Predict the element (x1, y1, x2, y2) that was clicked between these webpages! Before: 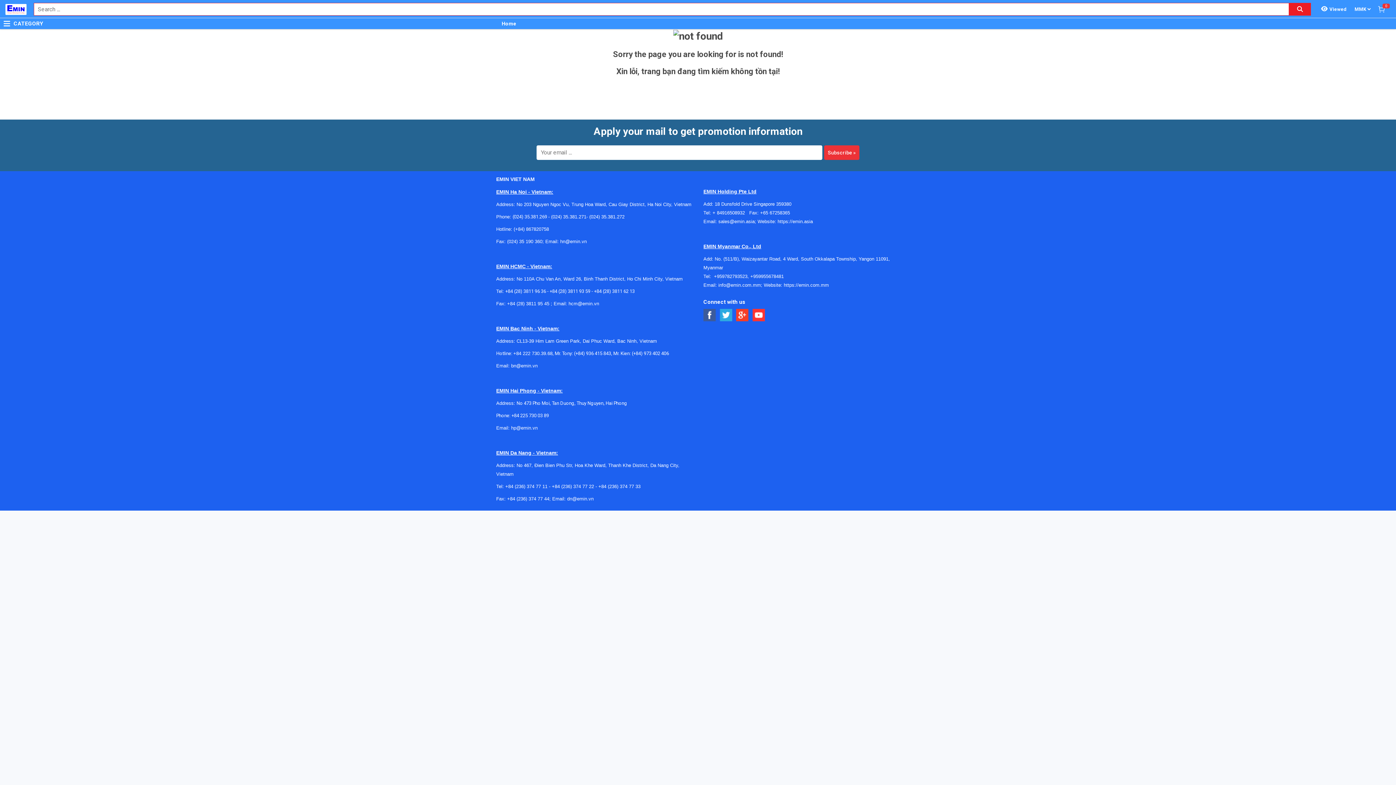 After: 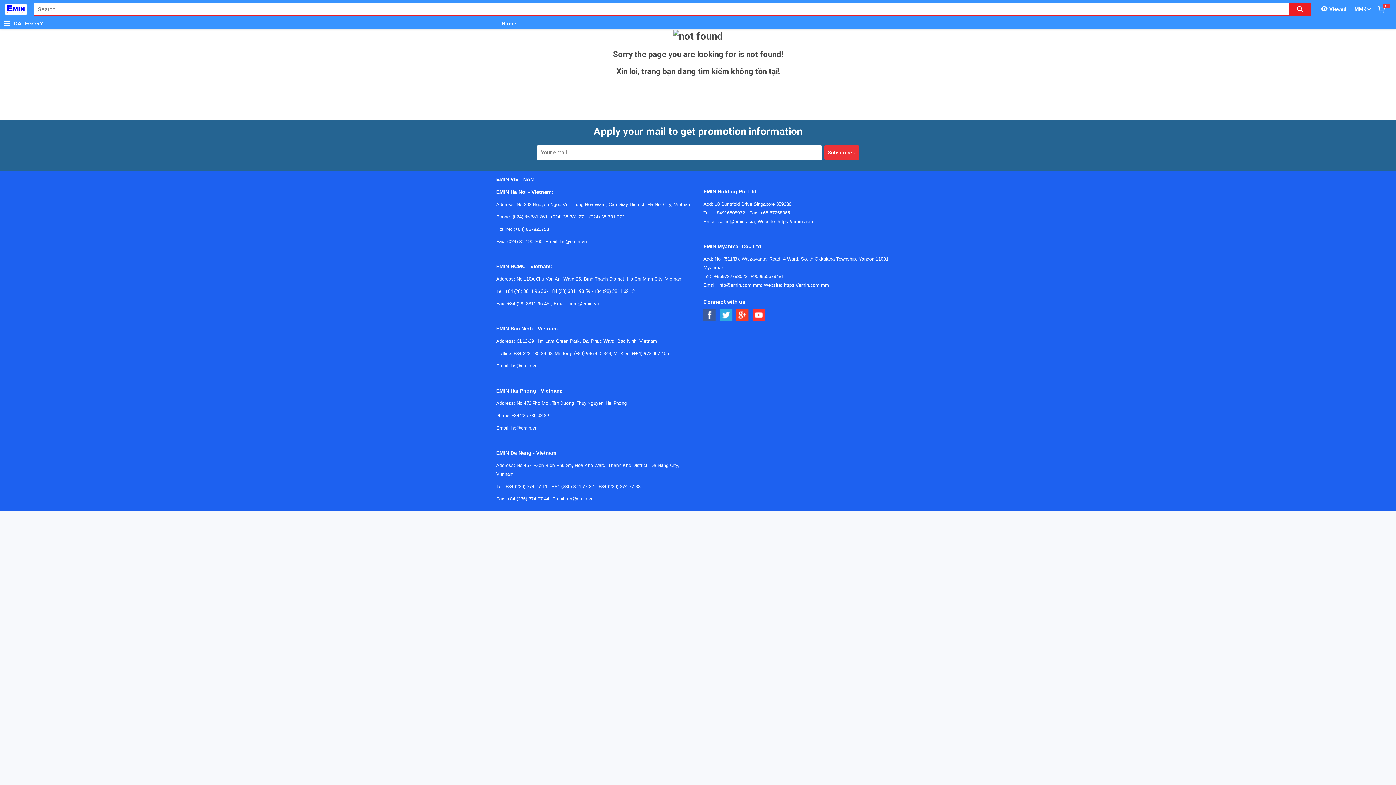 Action: bbox: (552, 483, 594, 489) label: +84 (236) 374 77 22